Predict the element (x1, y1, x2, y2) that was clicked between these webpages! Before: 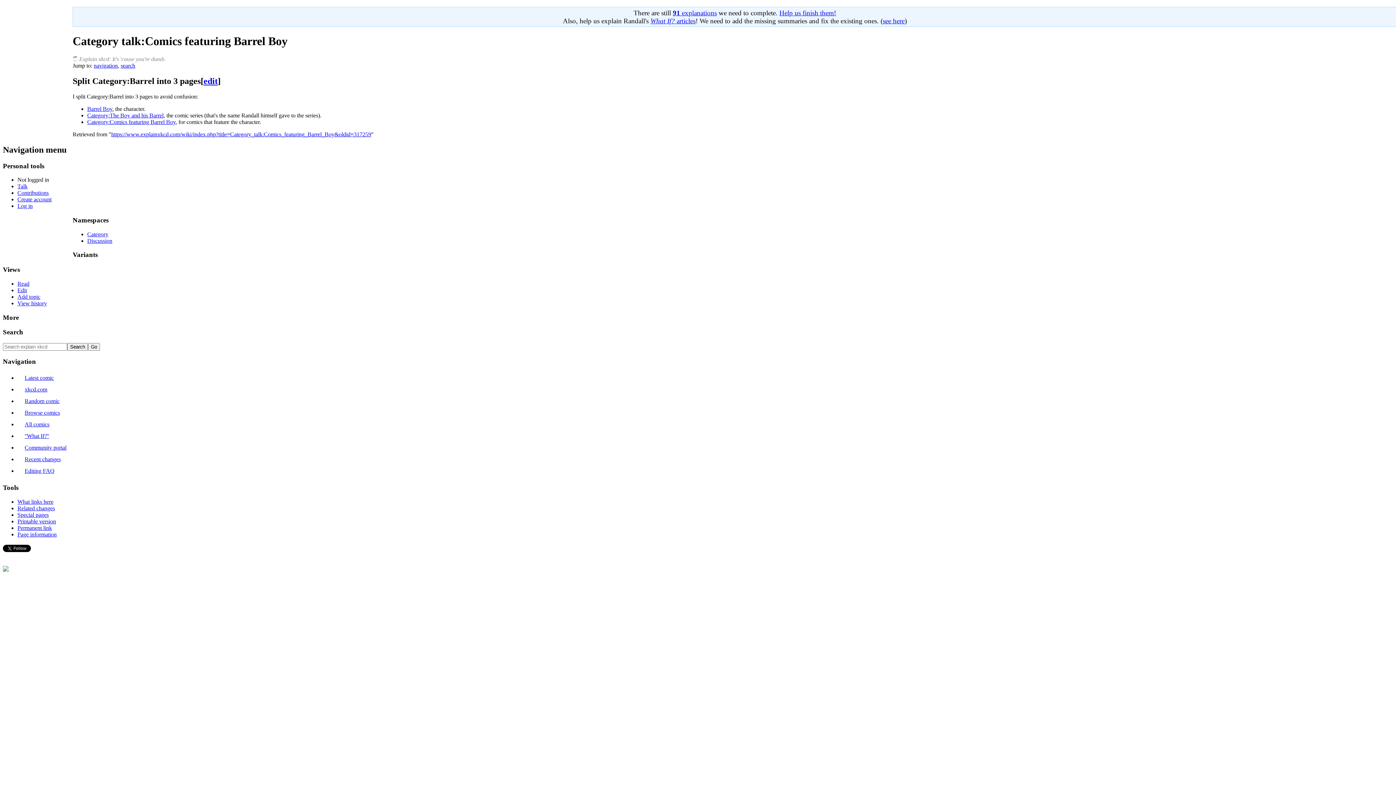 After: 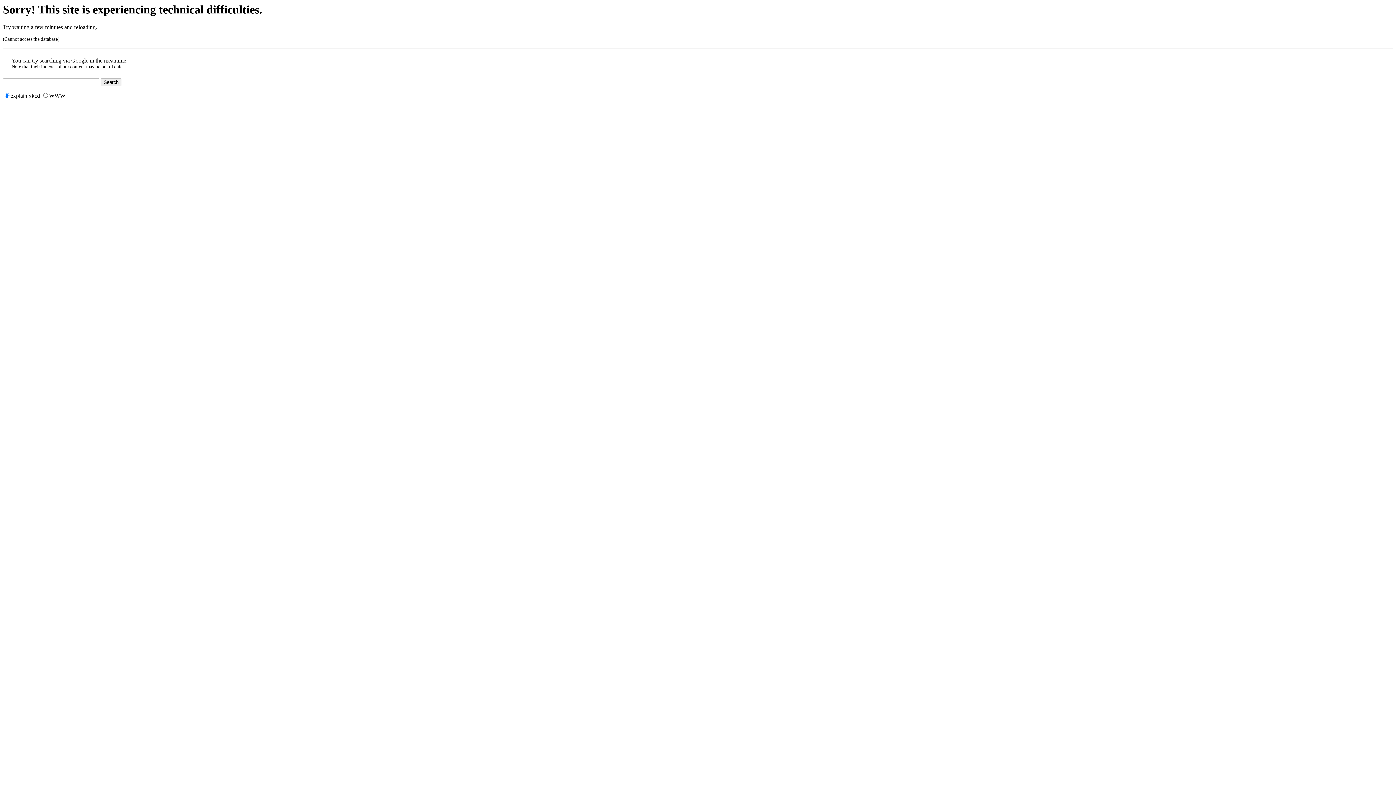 Action: bbox: (17, 511, 48, 518) label: Special pages